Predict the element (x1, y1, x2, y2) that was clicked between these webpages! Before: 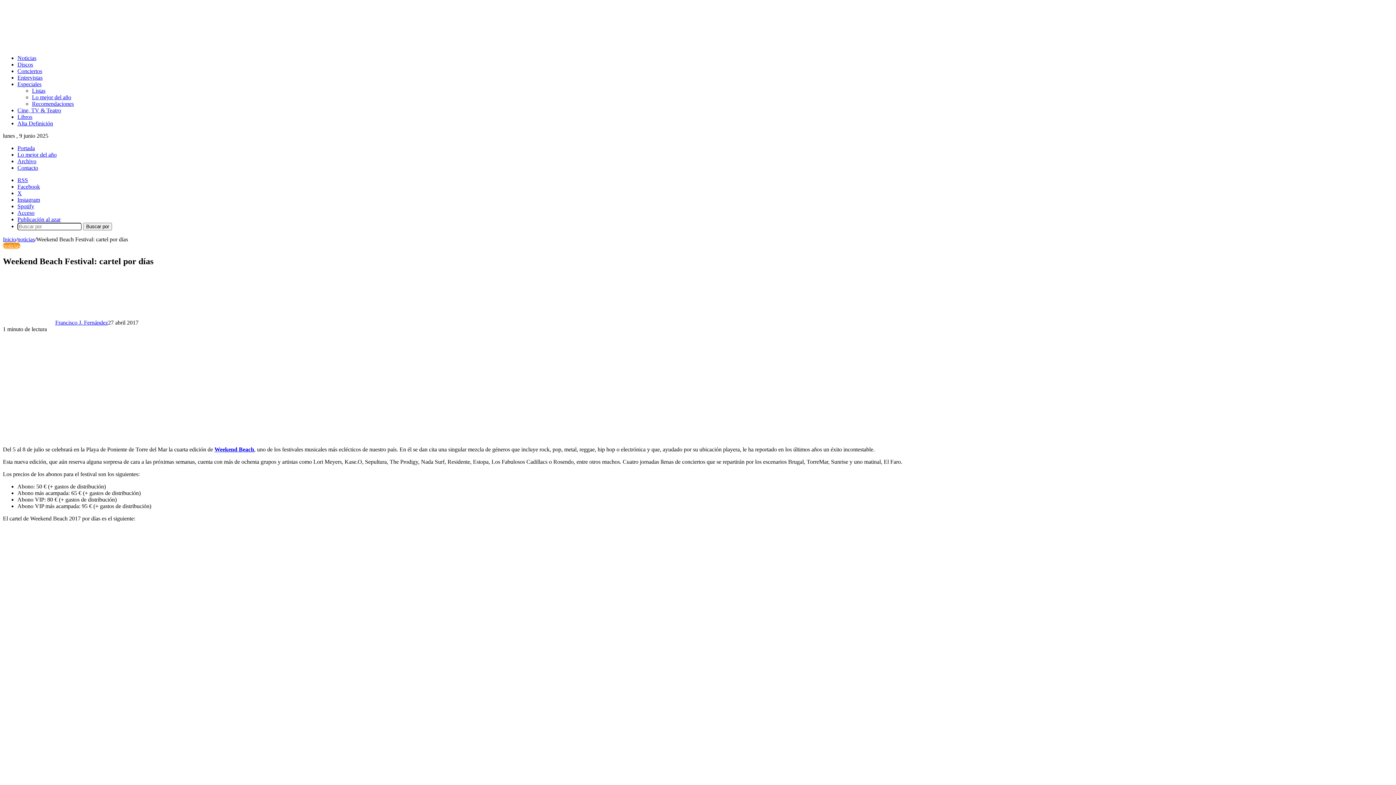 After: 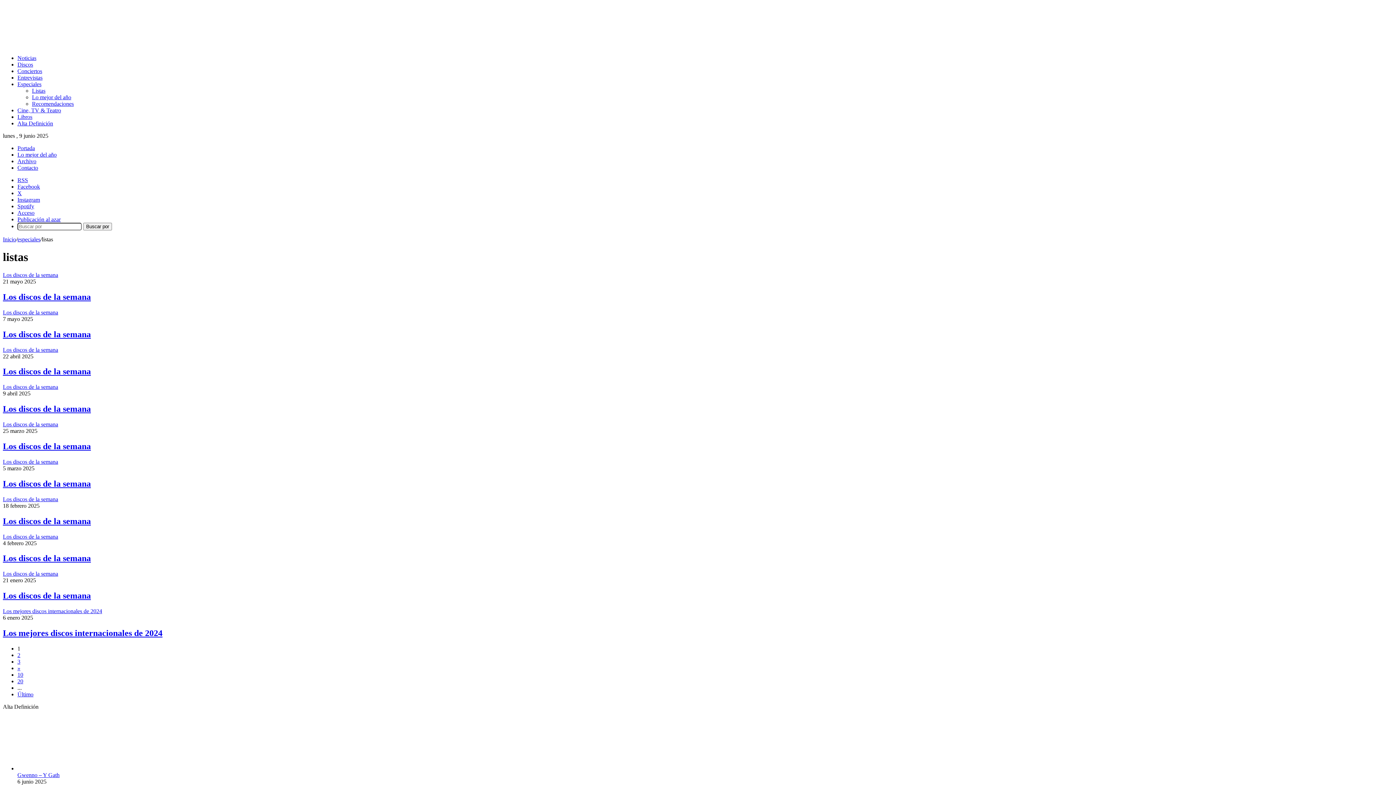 Action: bbox: (32, 87, 45, 93) label: Listas